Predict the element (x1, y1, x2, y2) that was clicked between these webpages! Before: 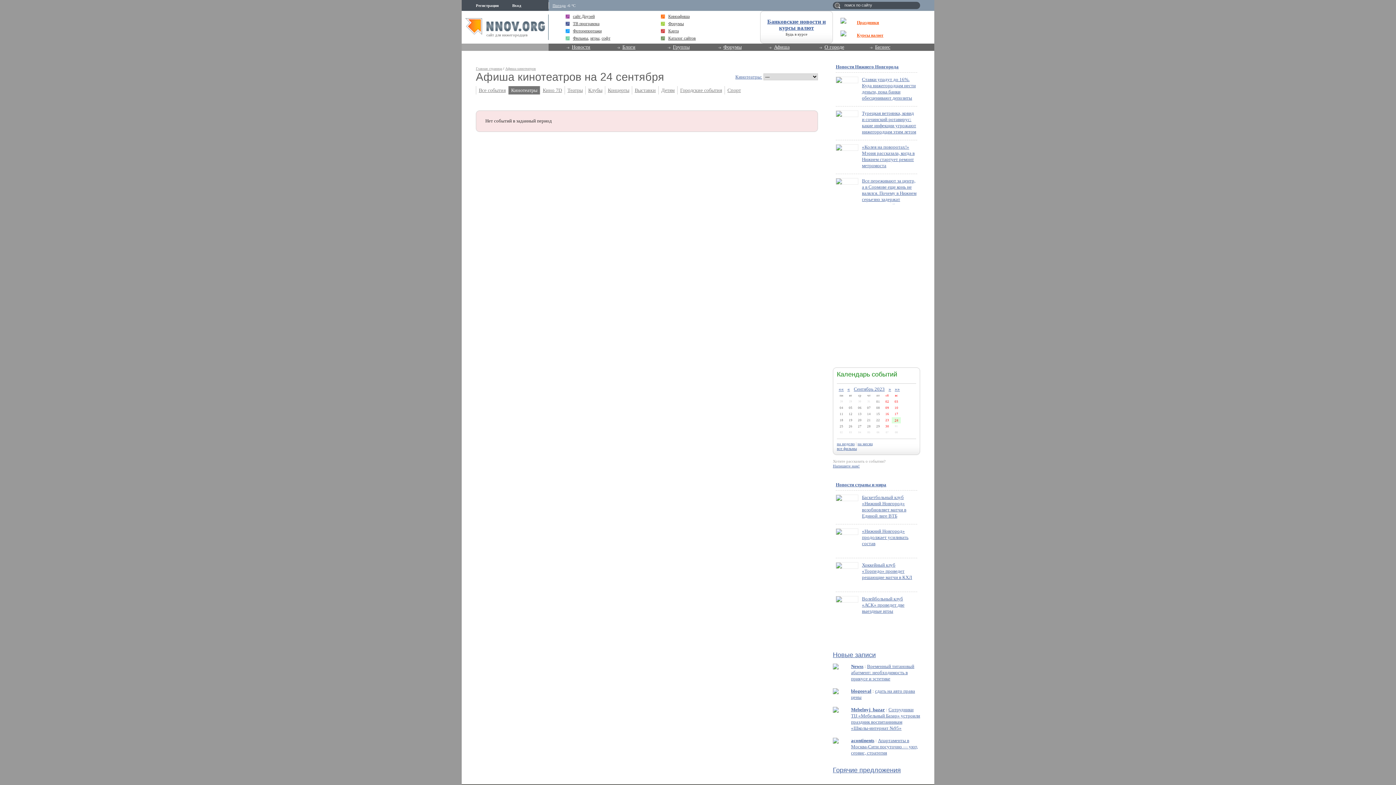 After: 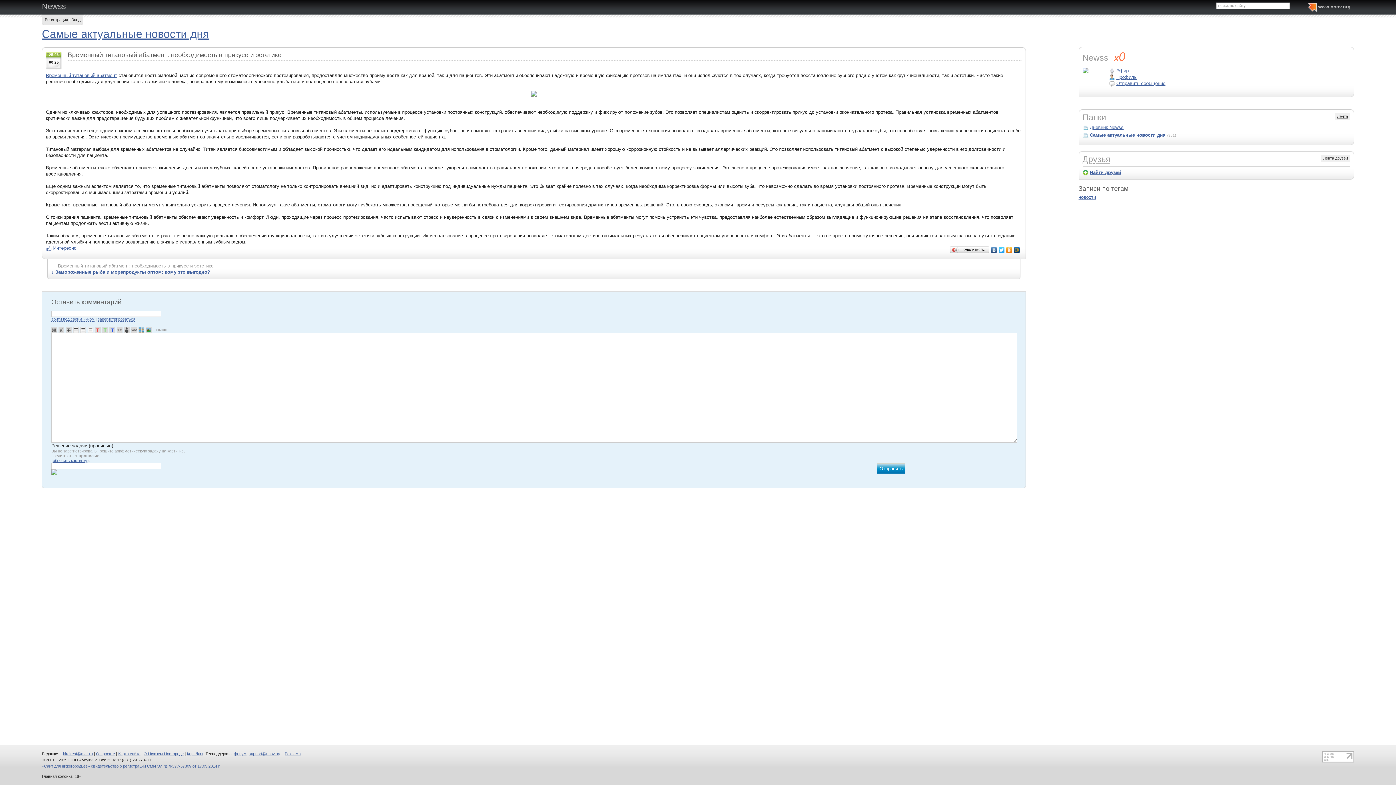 Action: bbox: (851, 664, 914, 681) label: Временный титановый абатмент: необходимость в прикусе и эстетике